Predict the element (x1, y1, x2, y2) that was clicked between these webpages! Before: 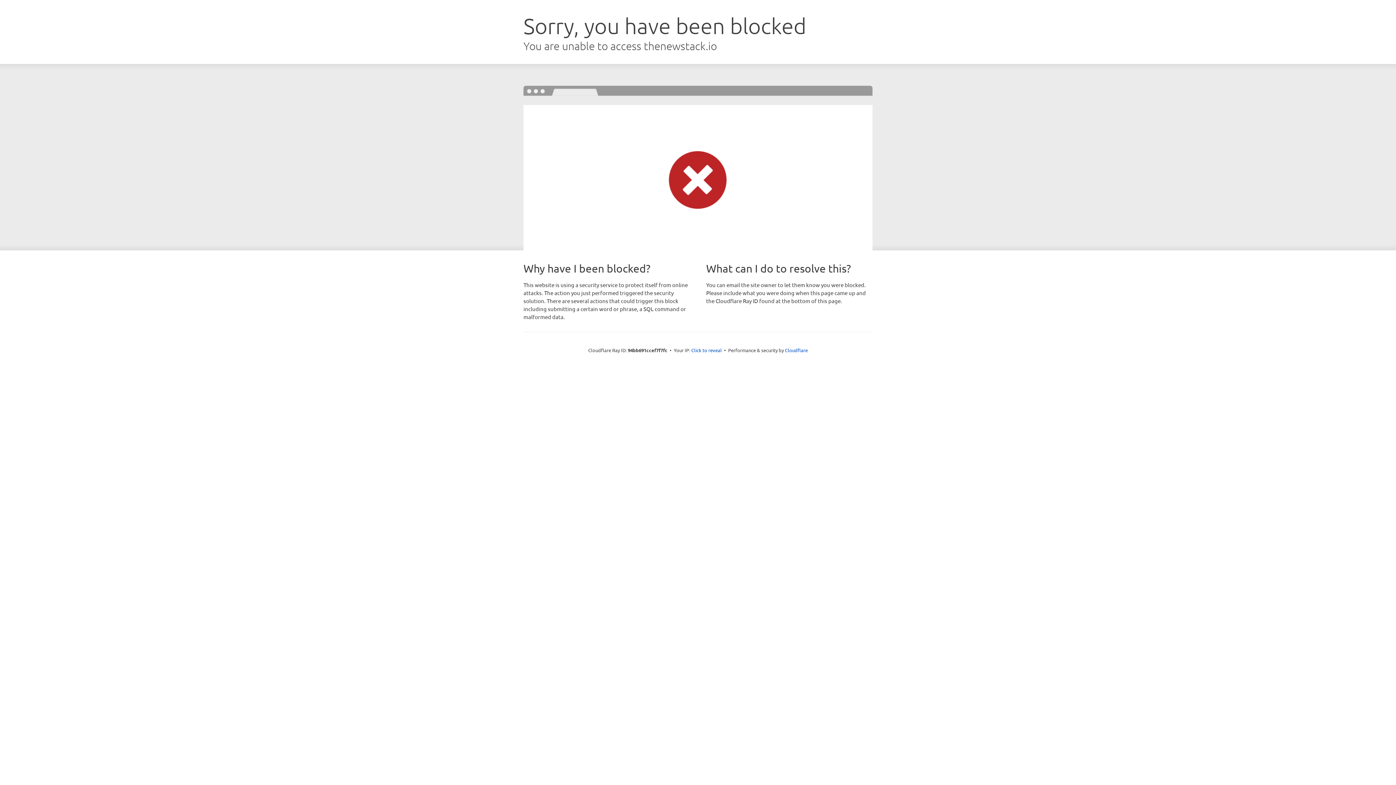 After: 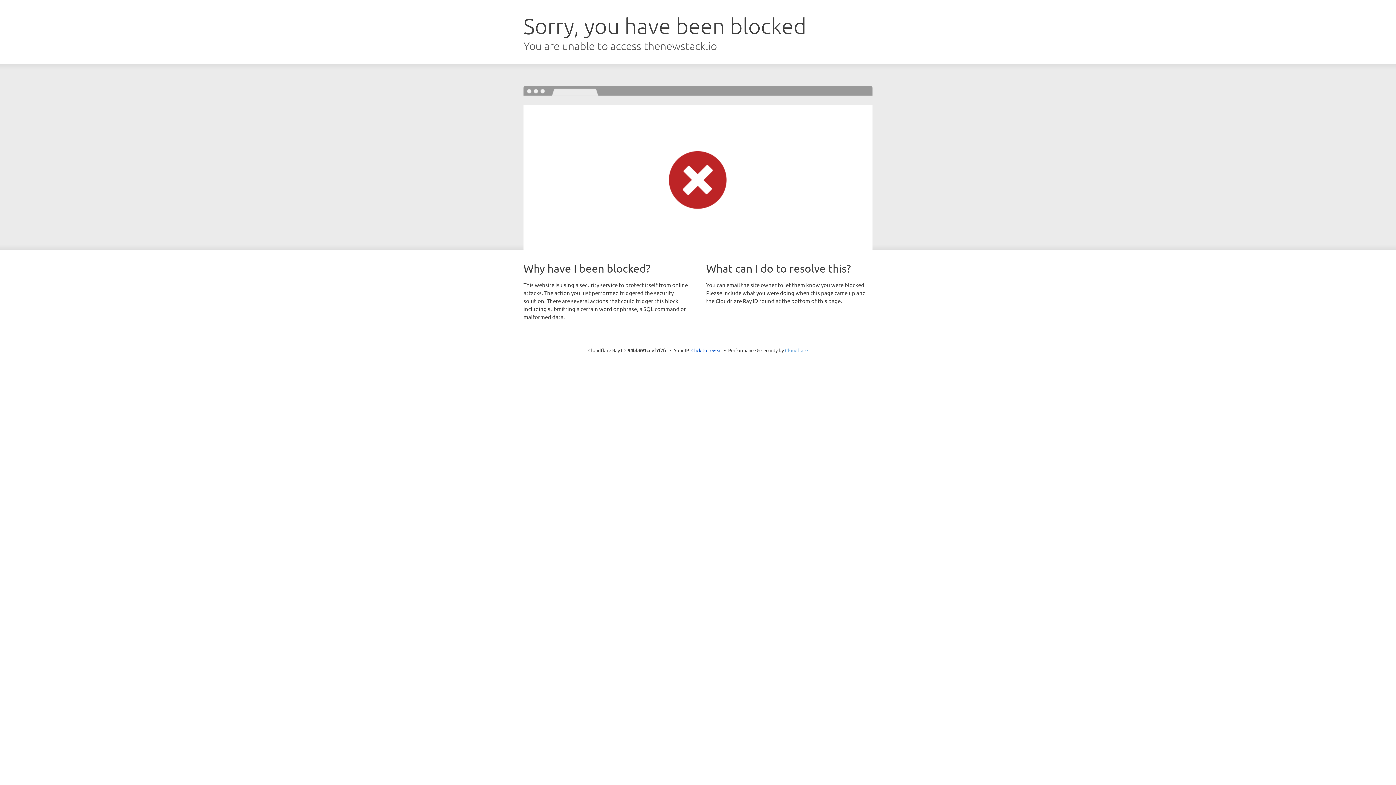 Action: label: Cloudflare bbox: (785, 347, 808, 353)